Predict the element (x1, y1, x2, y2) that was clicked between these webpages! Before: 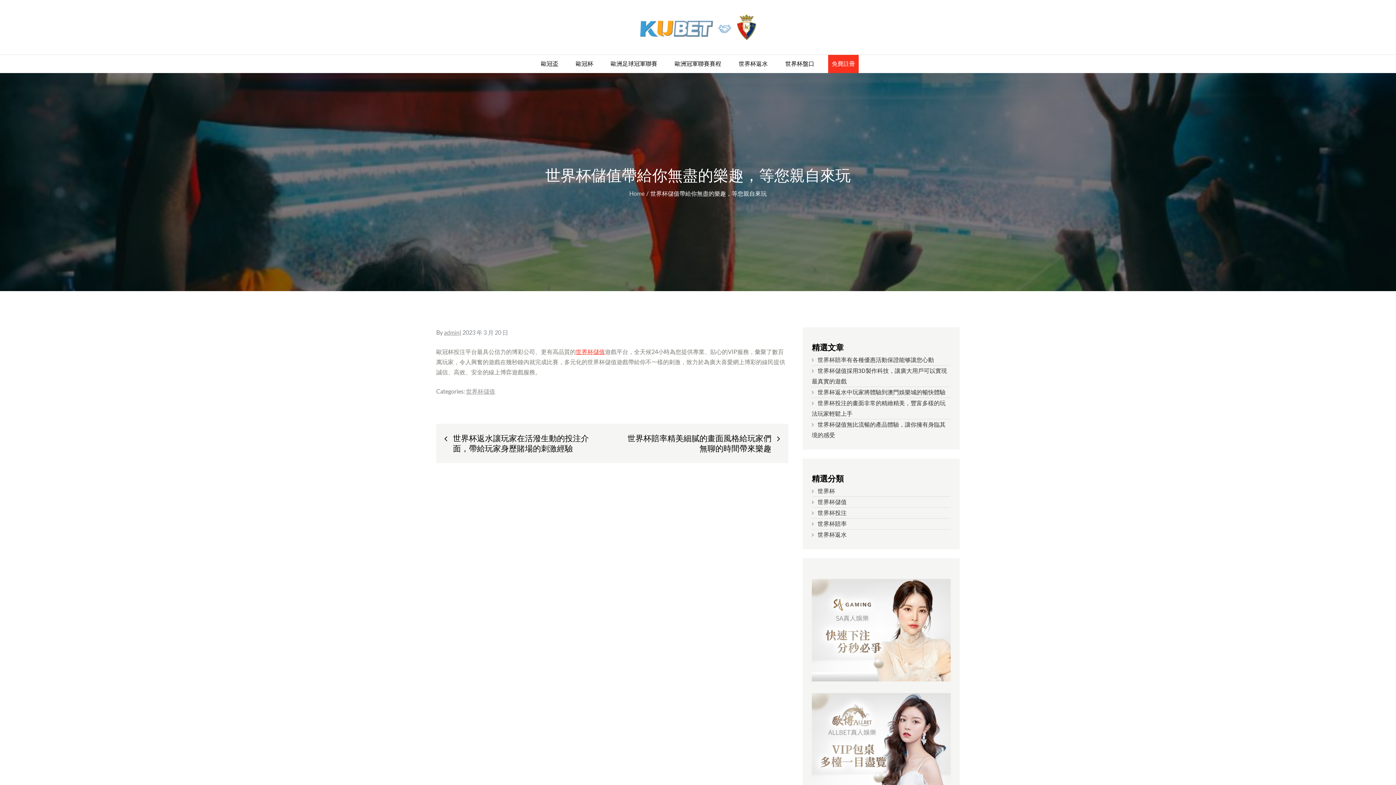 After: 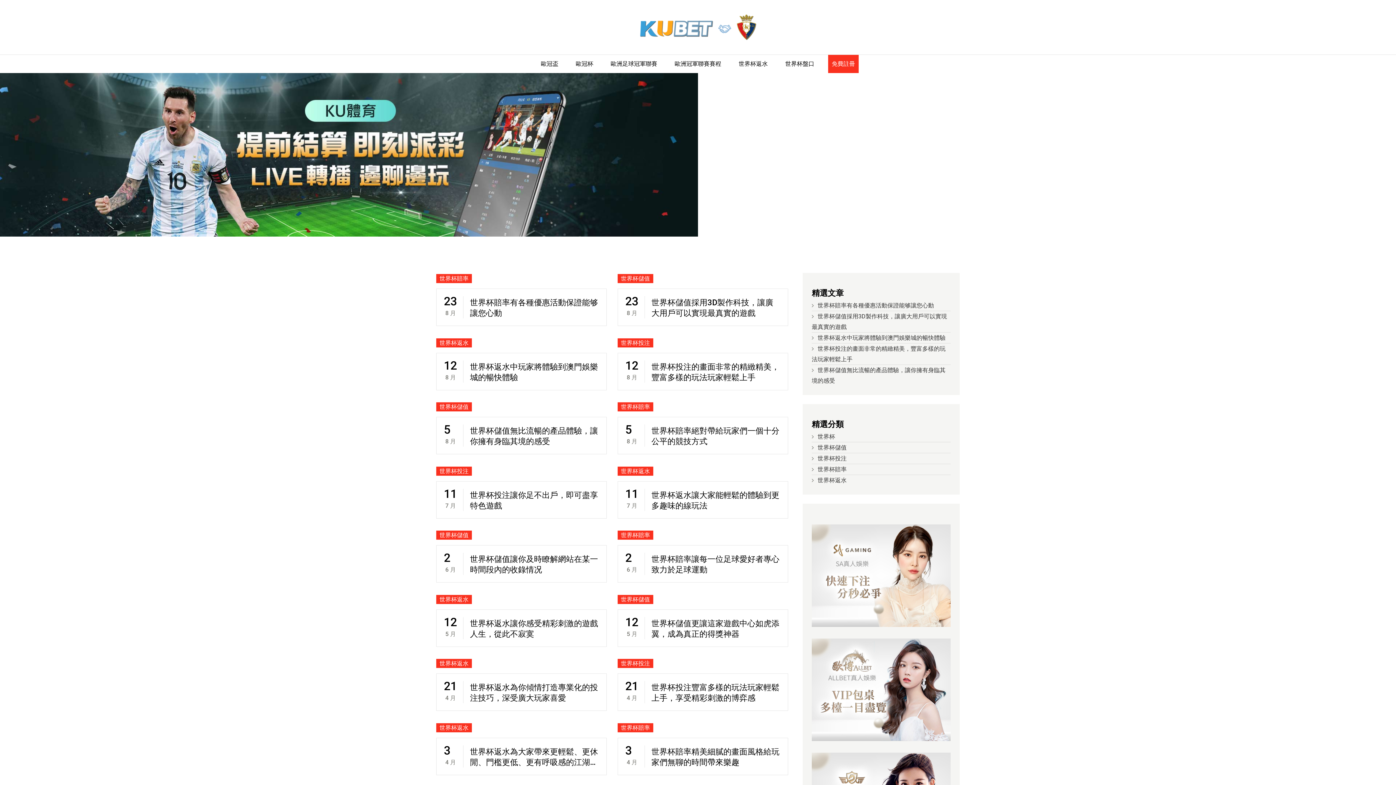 Action: bbox: (576, 348, 605, 355) label: 世界杯儲值